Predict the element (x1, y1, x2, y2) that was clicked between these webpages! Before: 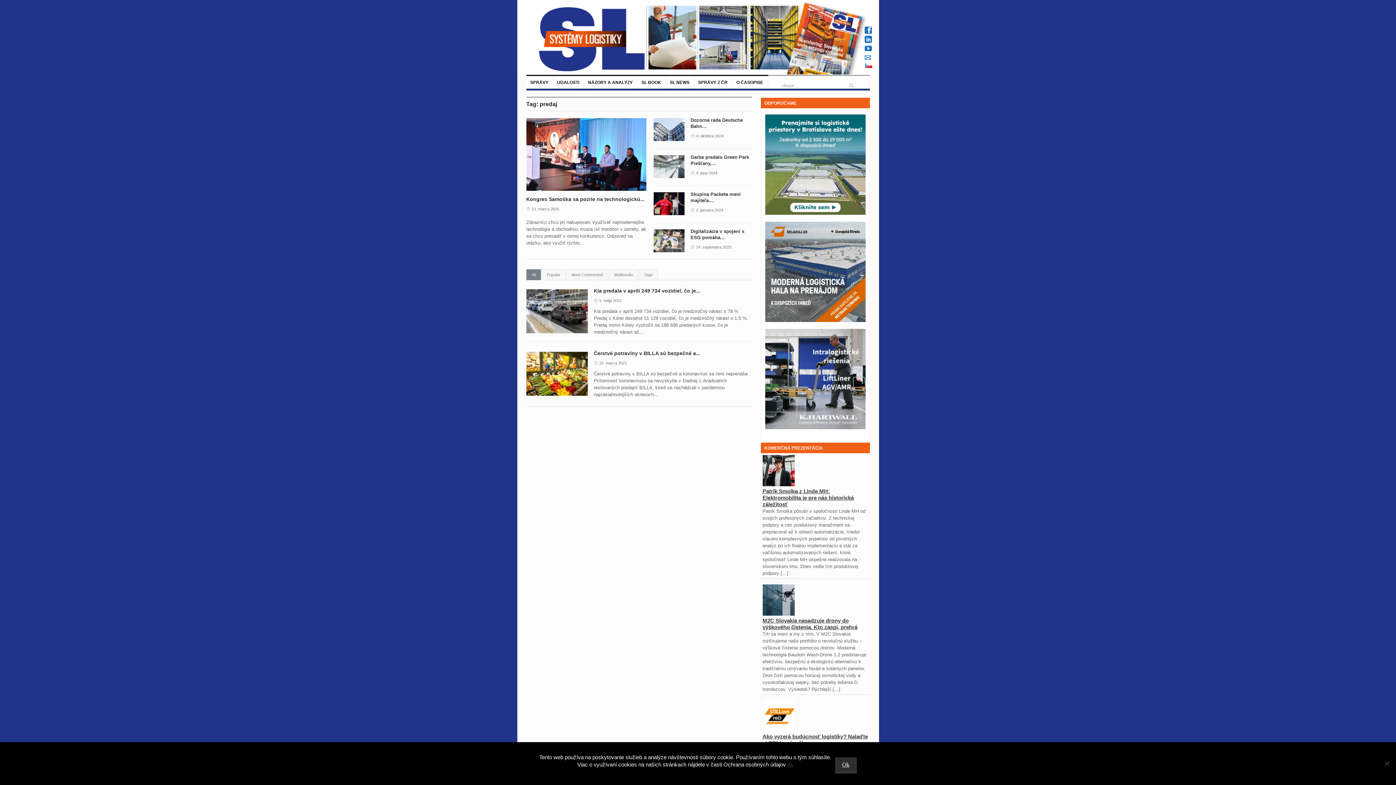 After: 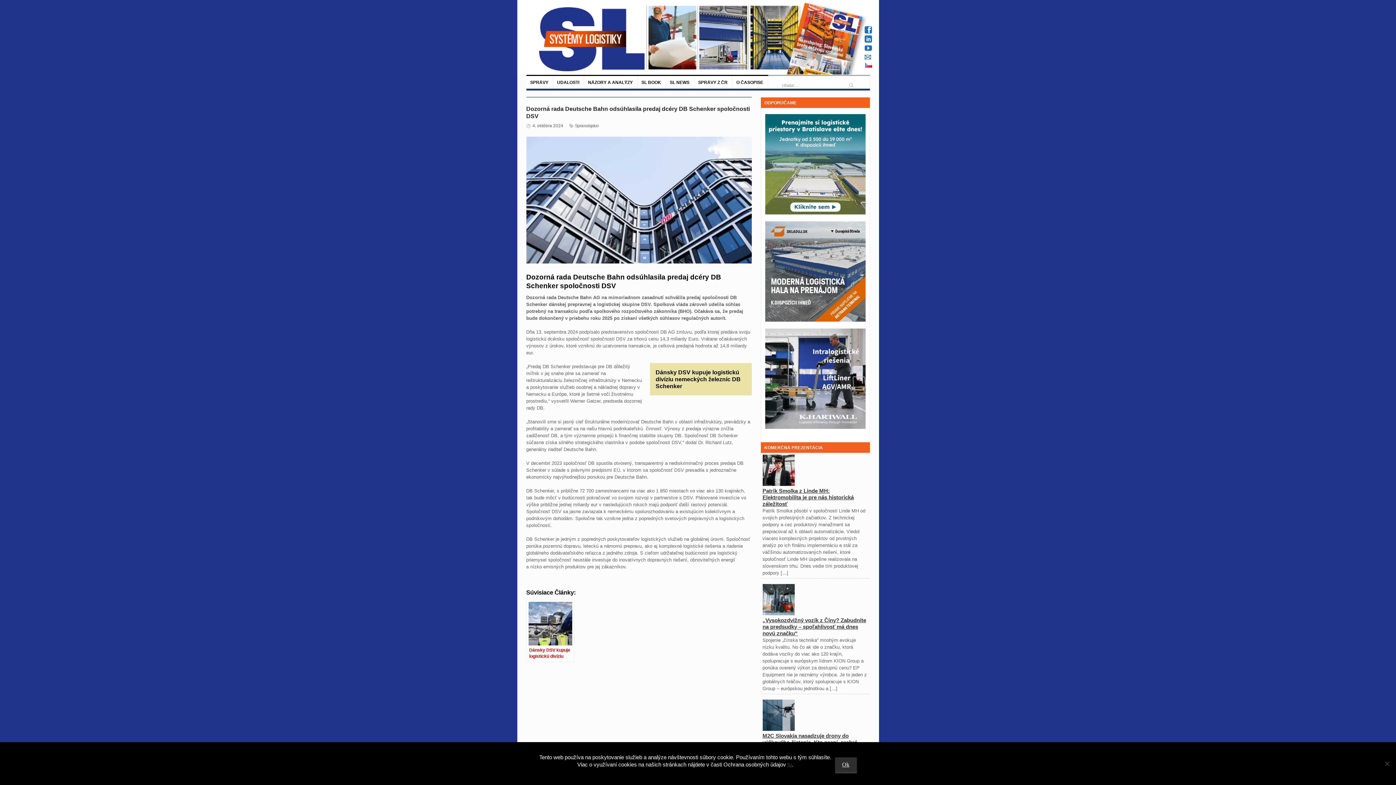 Action: bbox: (653, 118, 684, 141)